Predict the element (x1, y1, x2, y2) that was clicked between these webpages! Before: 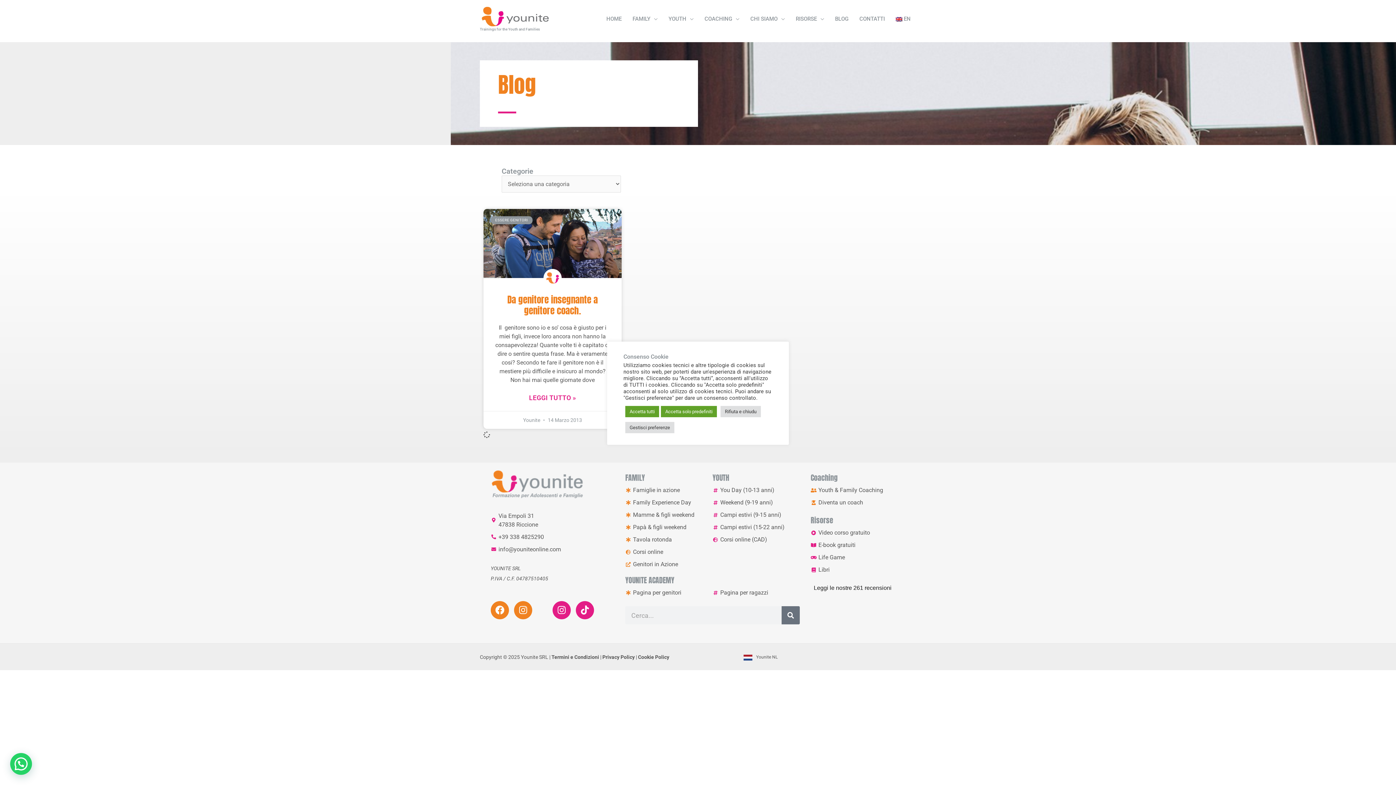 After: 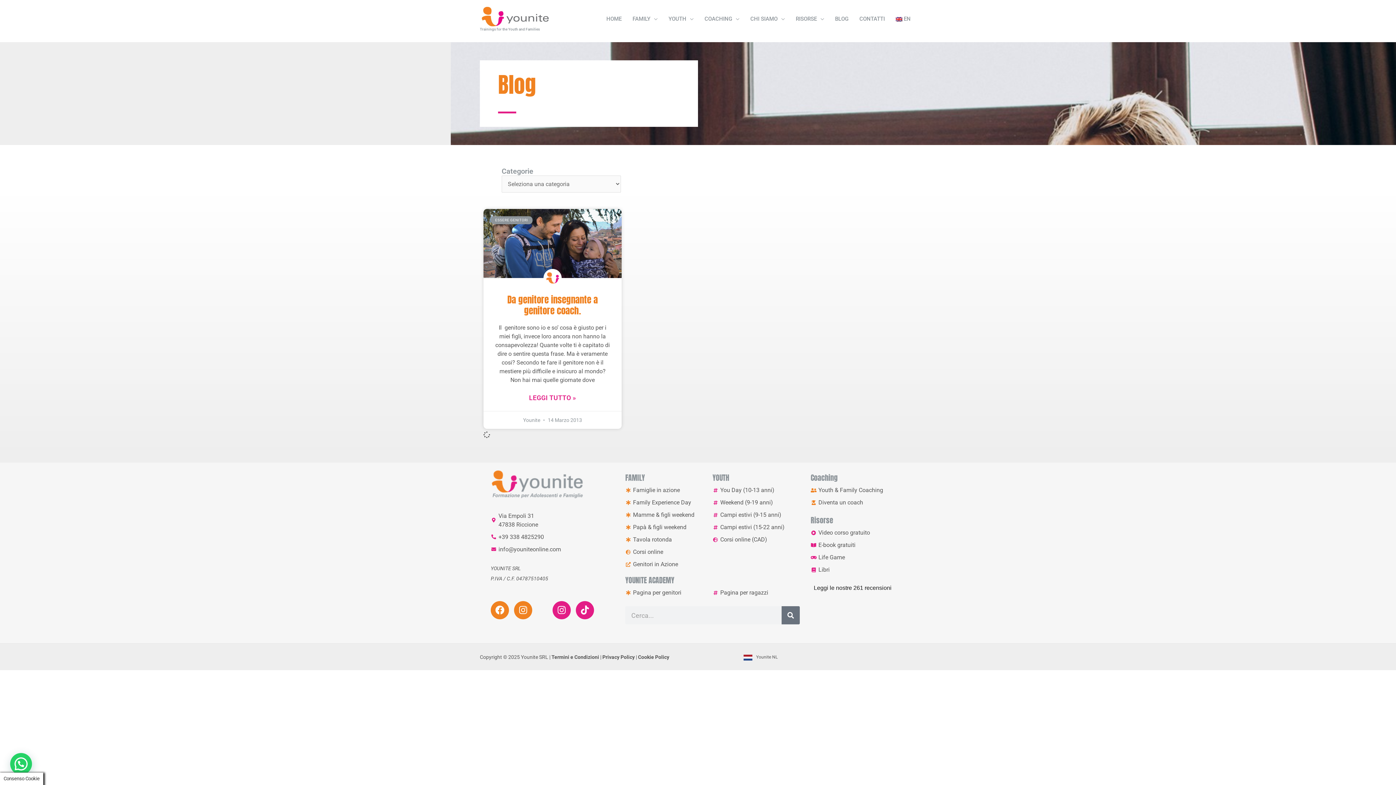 Action: bbox: (661, 406, 717, 417) label: Accetta solo predefiniti